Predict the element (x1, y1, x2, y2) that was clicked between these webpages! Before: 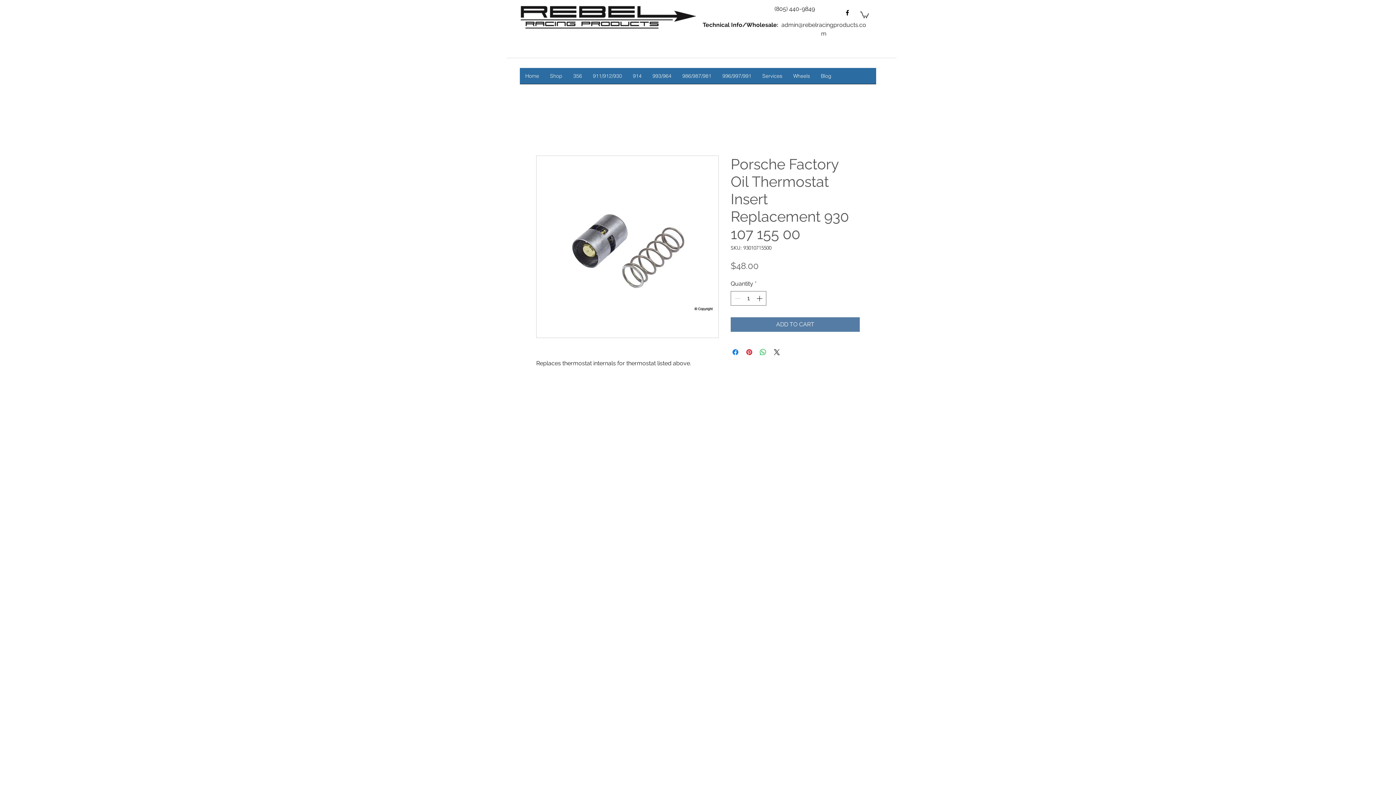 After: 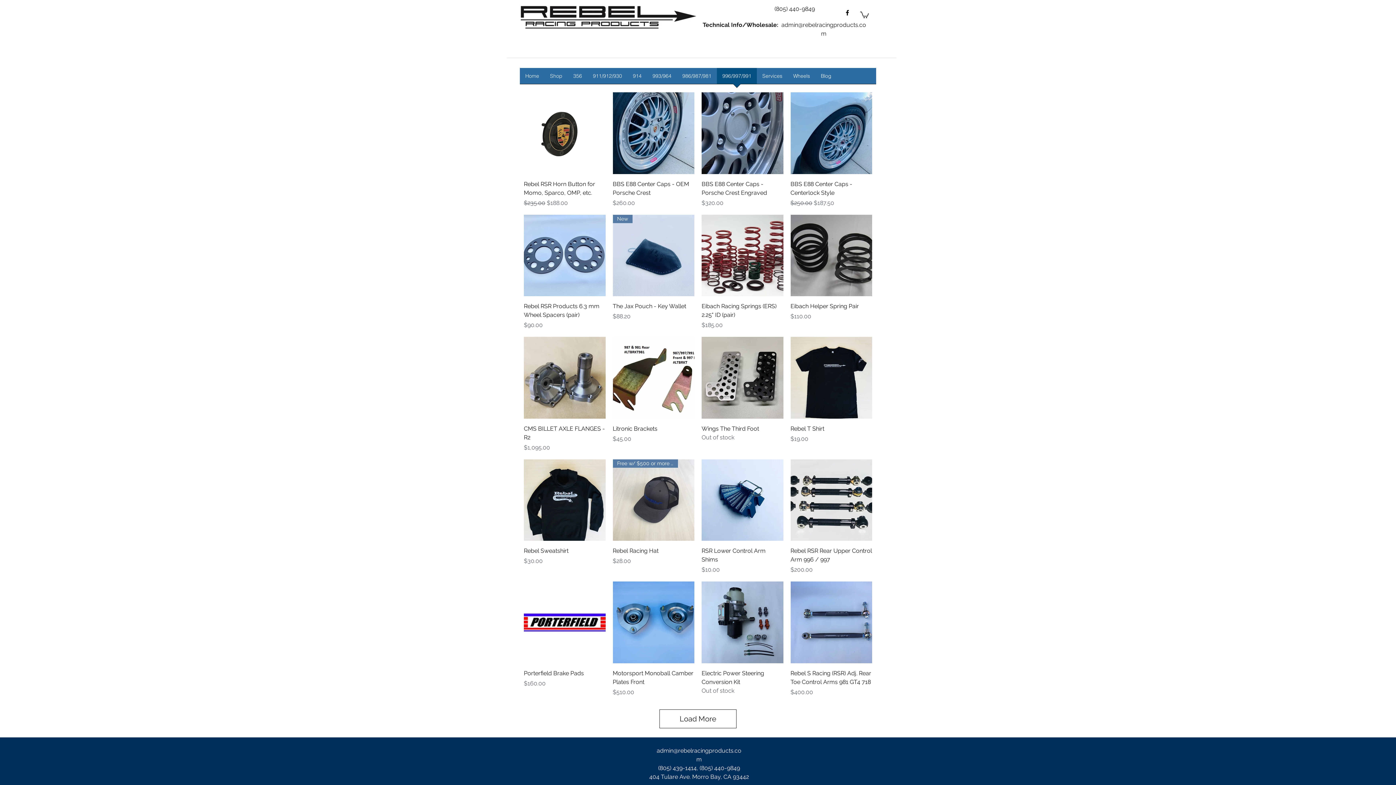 Action: label: 996/997/991 bbox: (717, 68, 757, 88)